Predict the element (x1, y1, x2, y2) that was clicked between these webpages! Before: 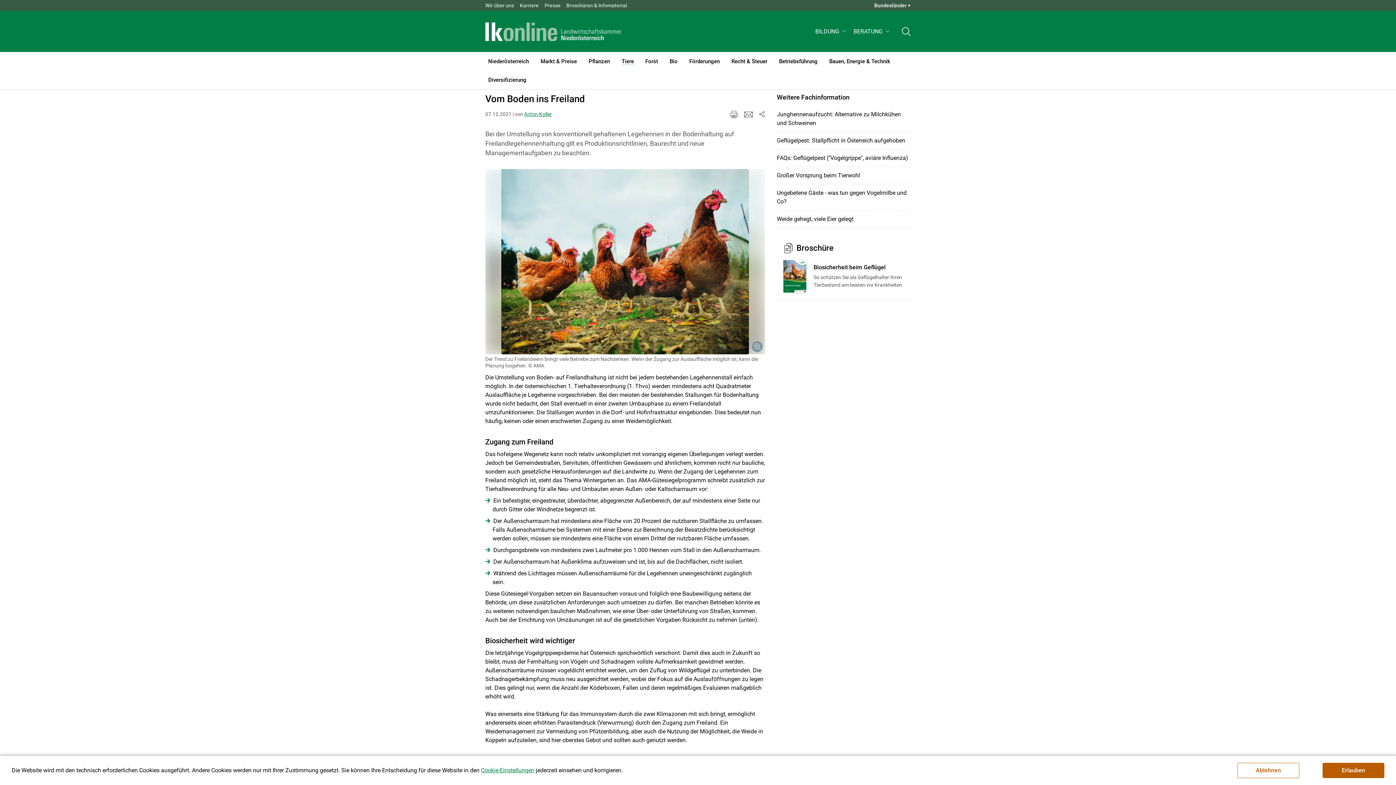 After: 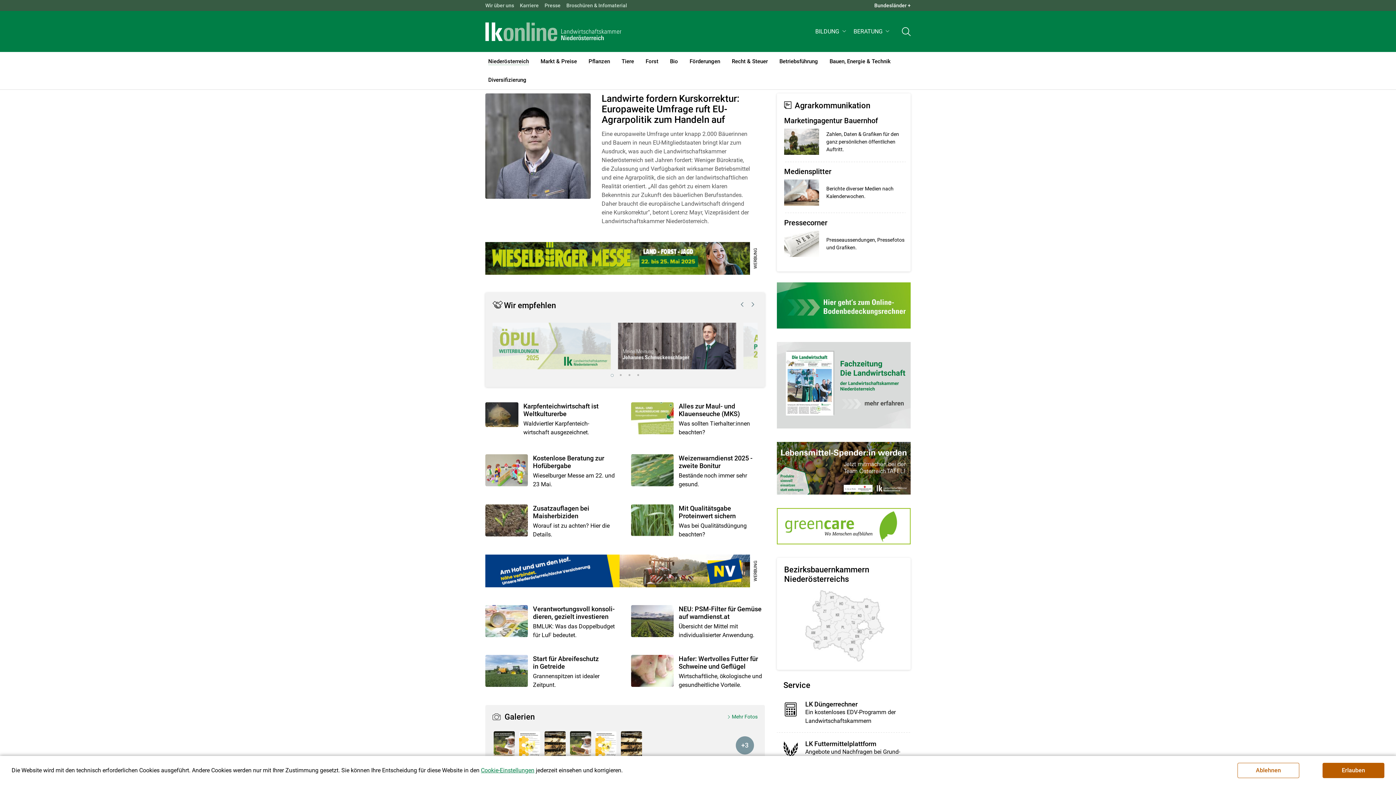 Action: bbox: (485, 22, 621, 41)